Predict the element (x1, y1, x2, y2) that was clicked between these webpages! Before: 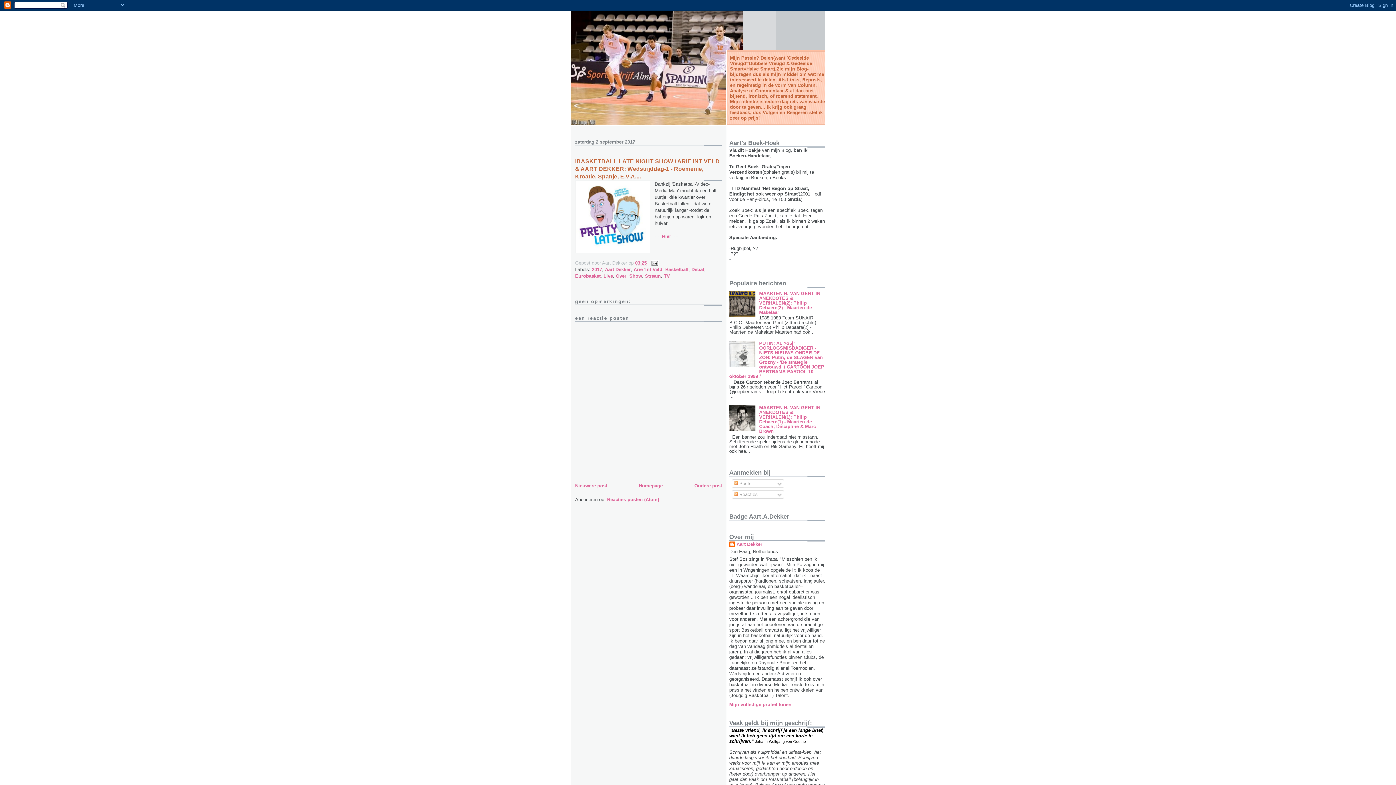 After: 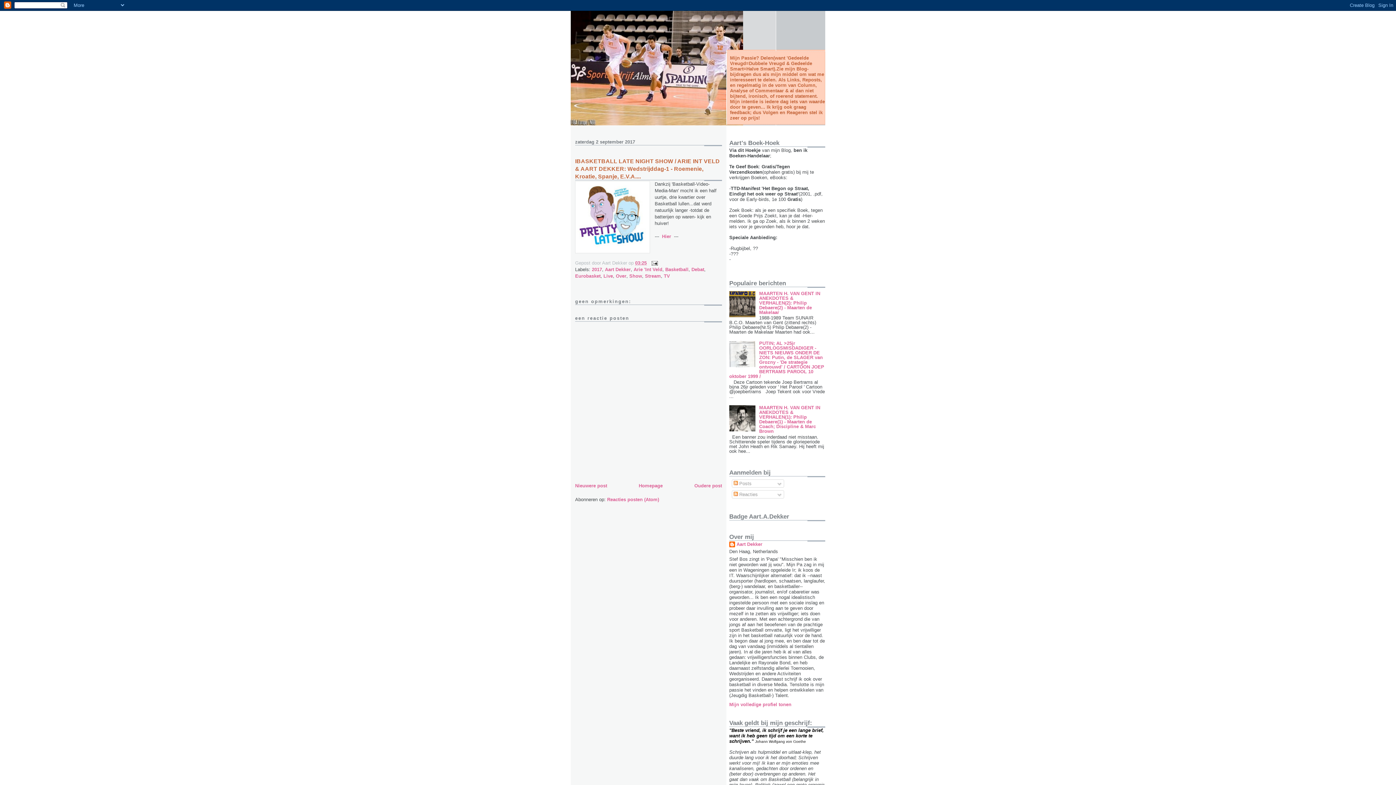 Action: bbox: (575, 158, 720, 179) label: IBASKETBALL LATE NIGHT SHOW / ARIE INT VELD & AART DEKKER: Wedstrijddag-1 - Roemenie, Kroatie, Spanje, E.V.A....